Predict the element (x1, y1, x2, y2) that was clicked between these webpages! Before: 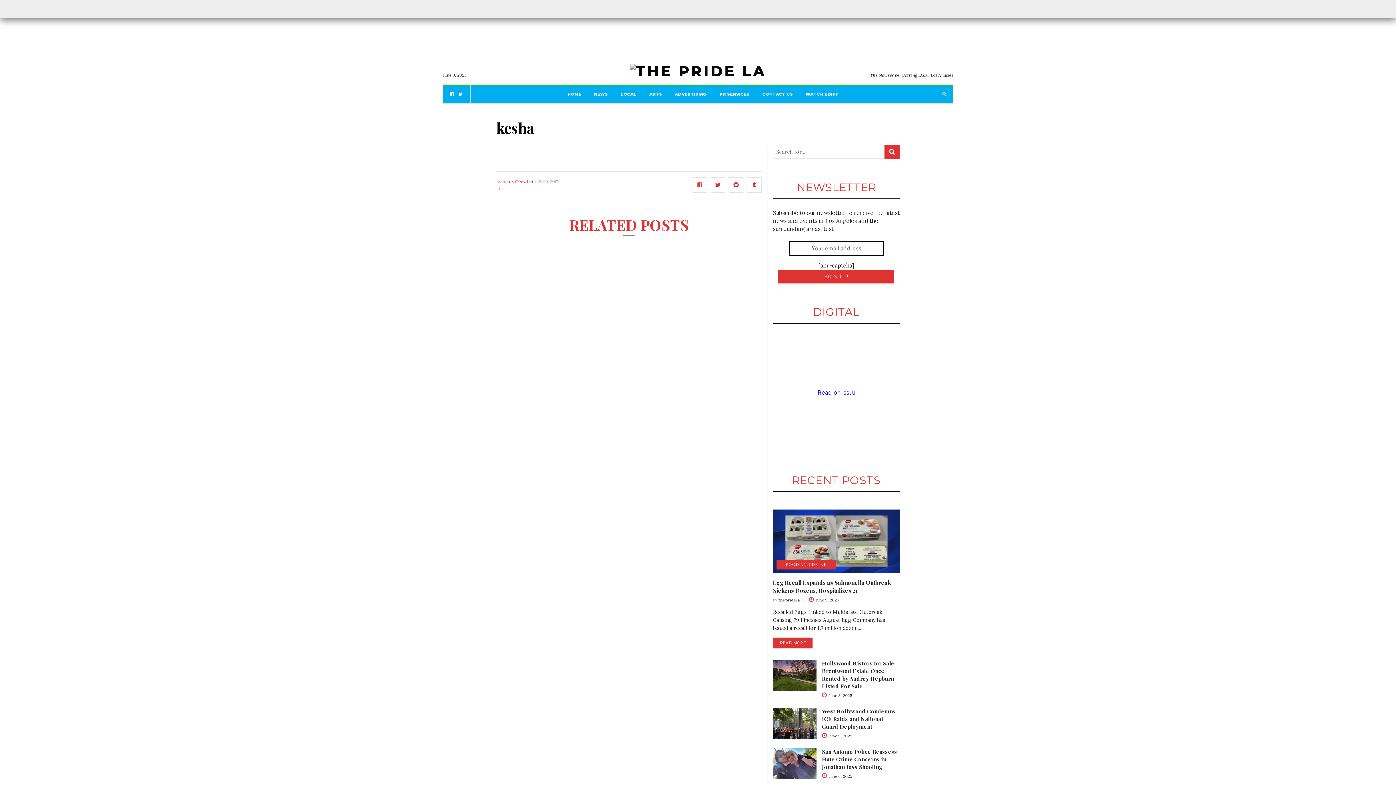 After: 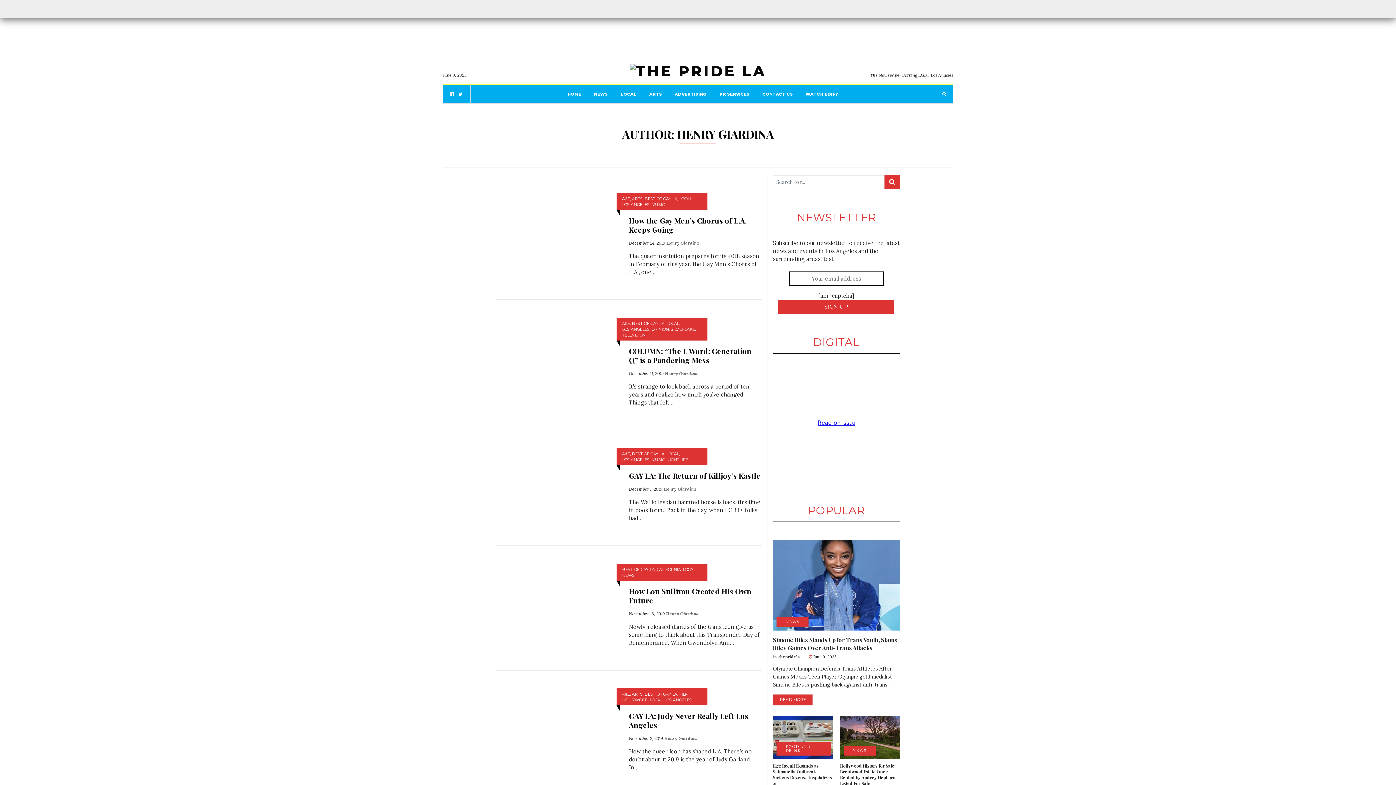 Action: label: Henry Giardina bbox: (502, 178, 533, 184)